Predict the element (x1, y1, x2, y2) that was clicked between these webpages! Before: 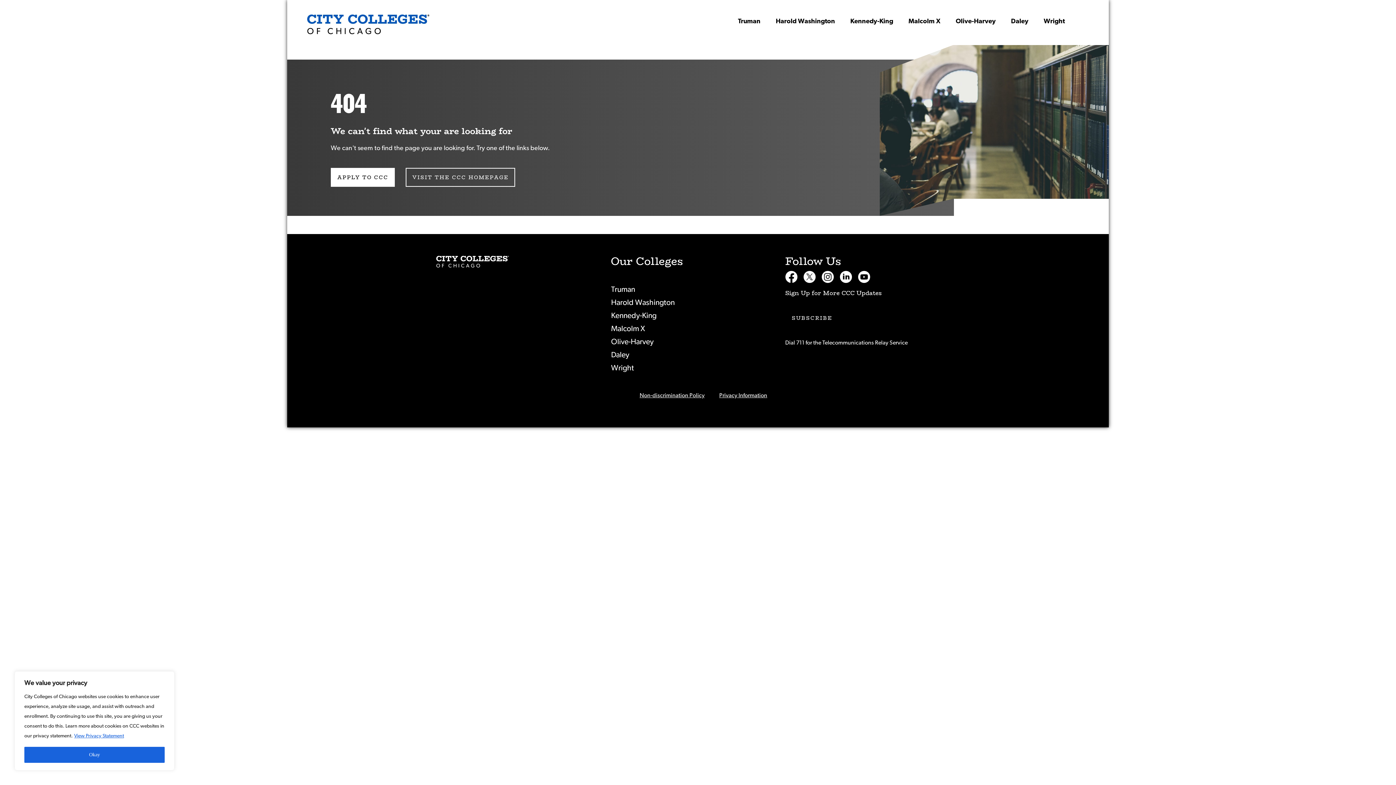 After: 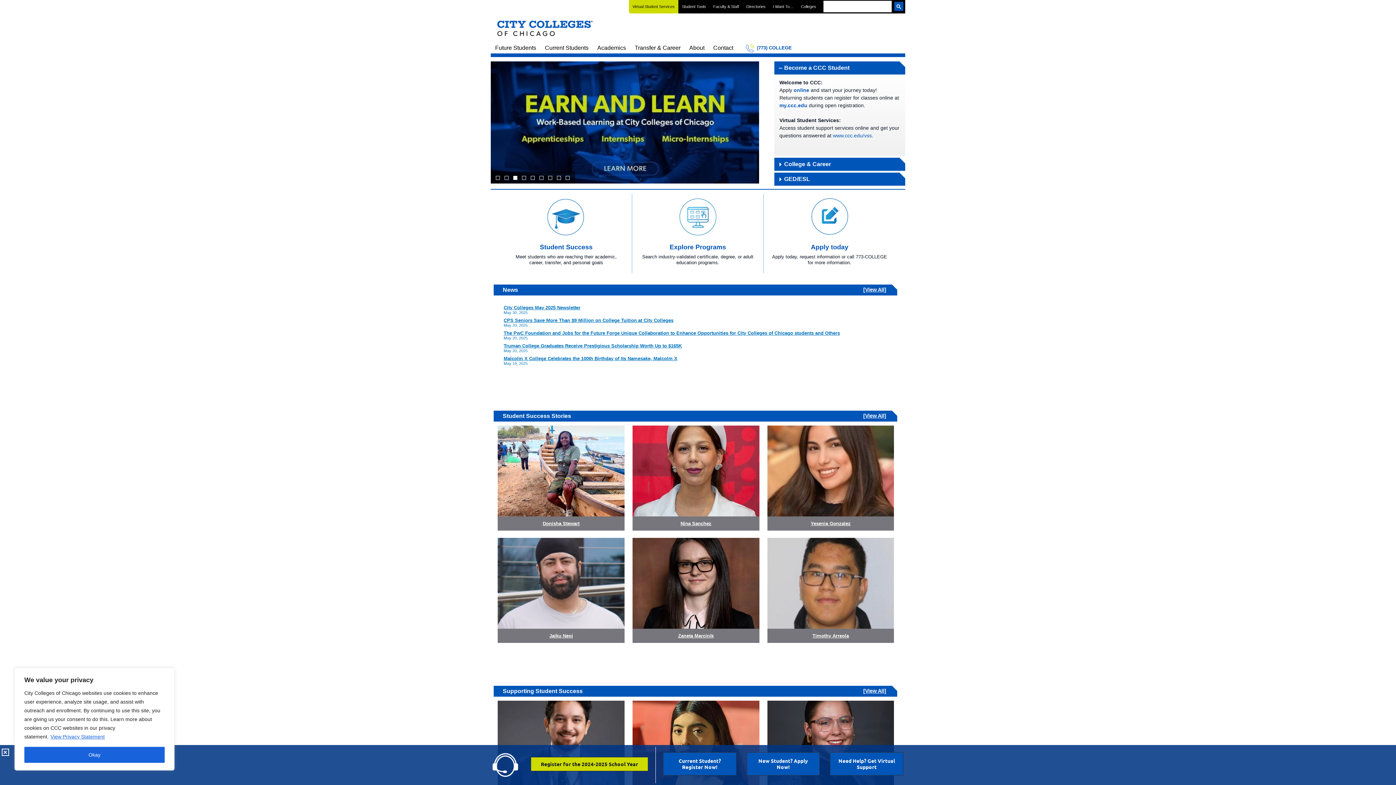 Action: bbox: (405, 168, 515, 186) label: VISIT THE CCC HOMEPAGE